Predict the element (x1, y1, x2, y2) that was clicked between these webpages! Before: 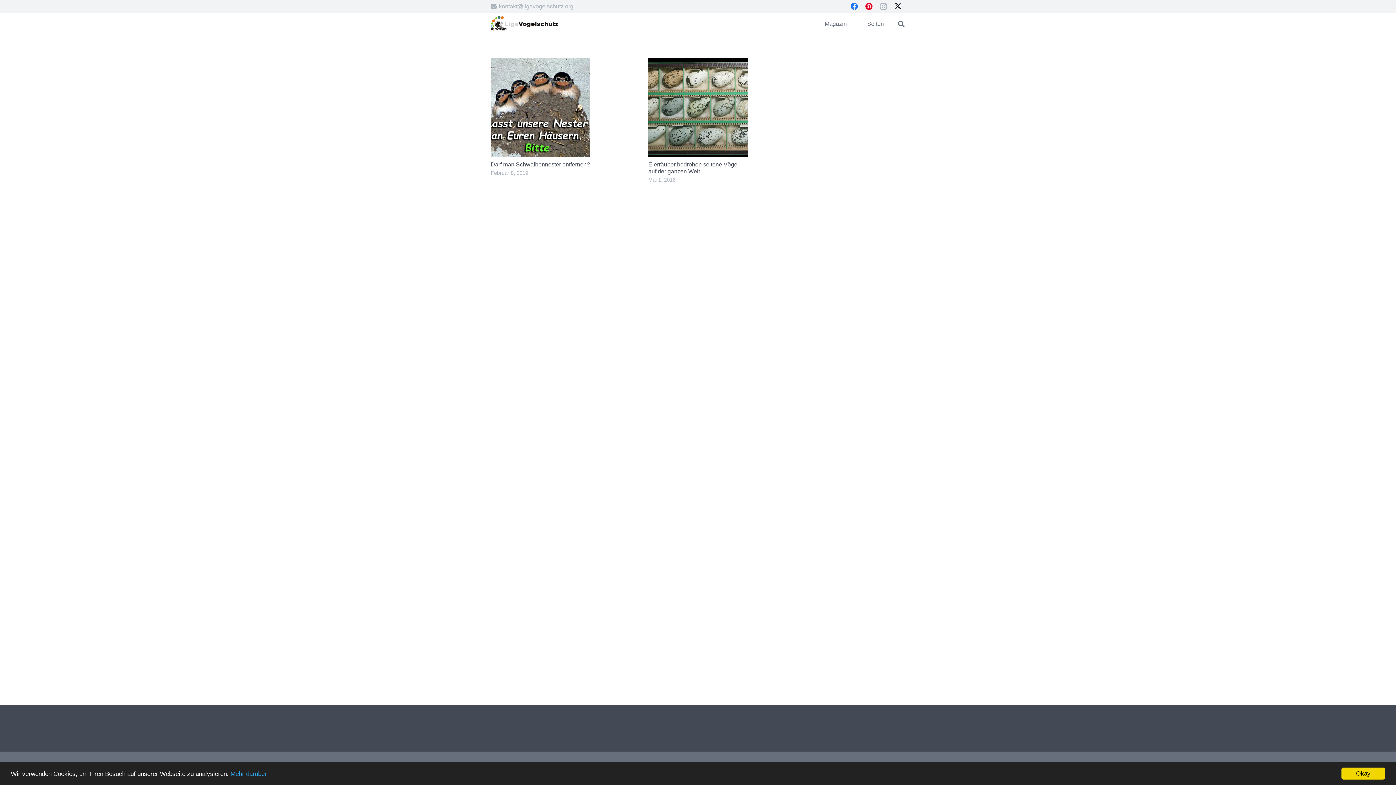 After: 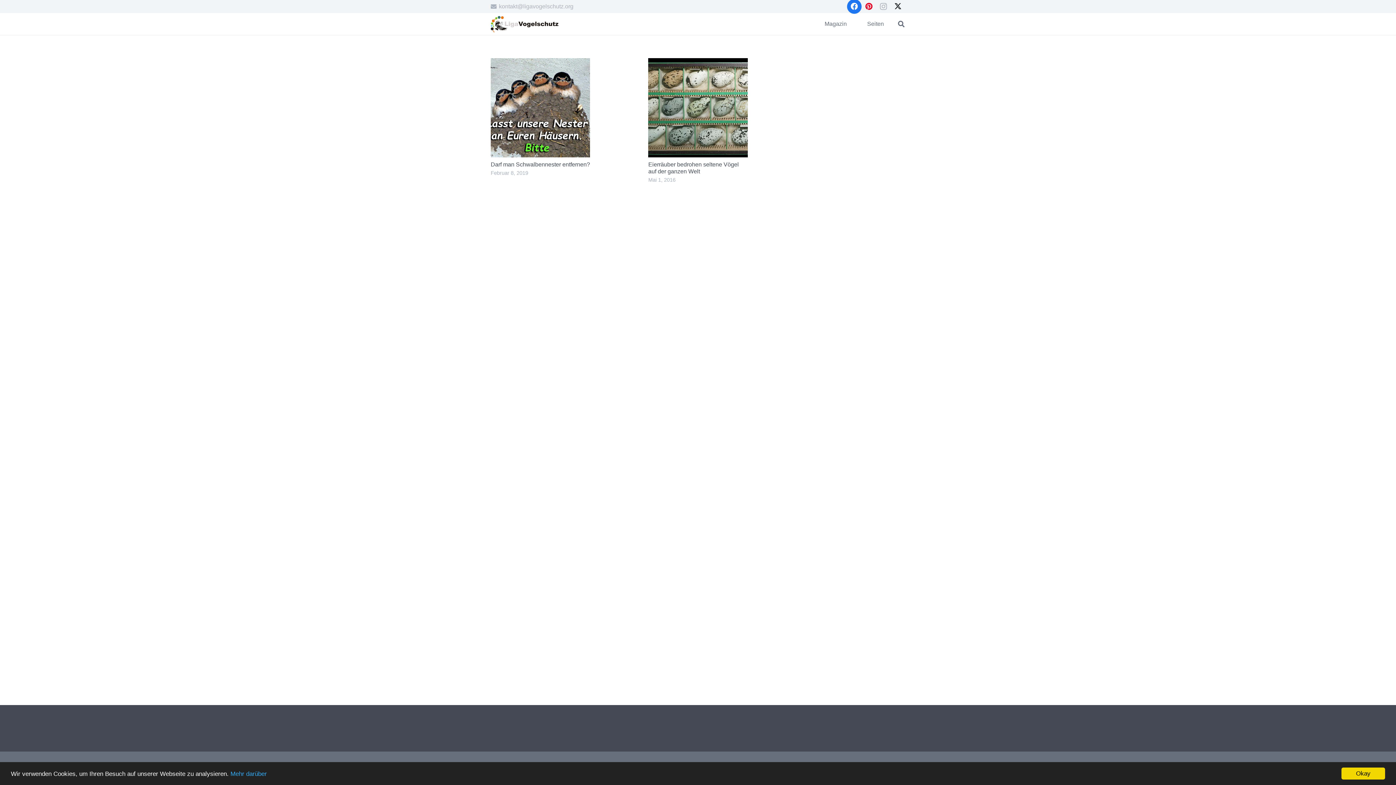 Action: bbox: (847, 0, 861, 13) label: Facebook